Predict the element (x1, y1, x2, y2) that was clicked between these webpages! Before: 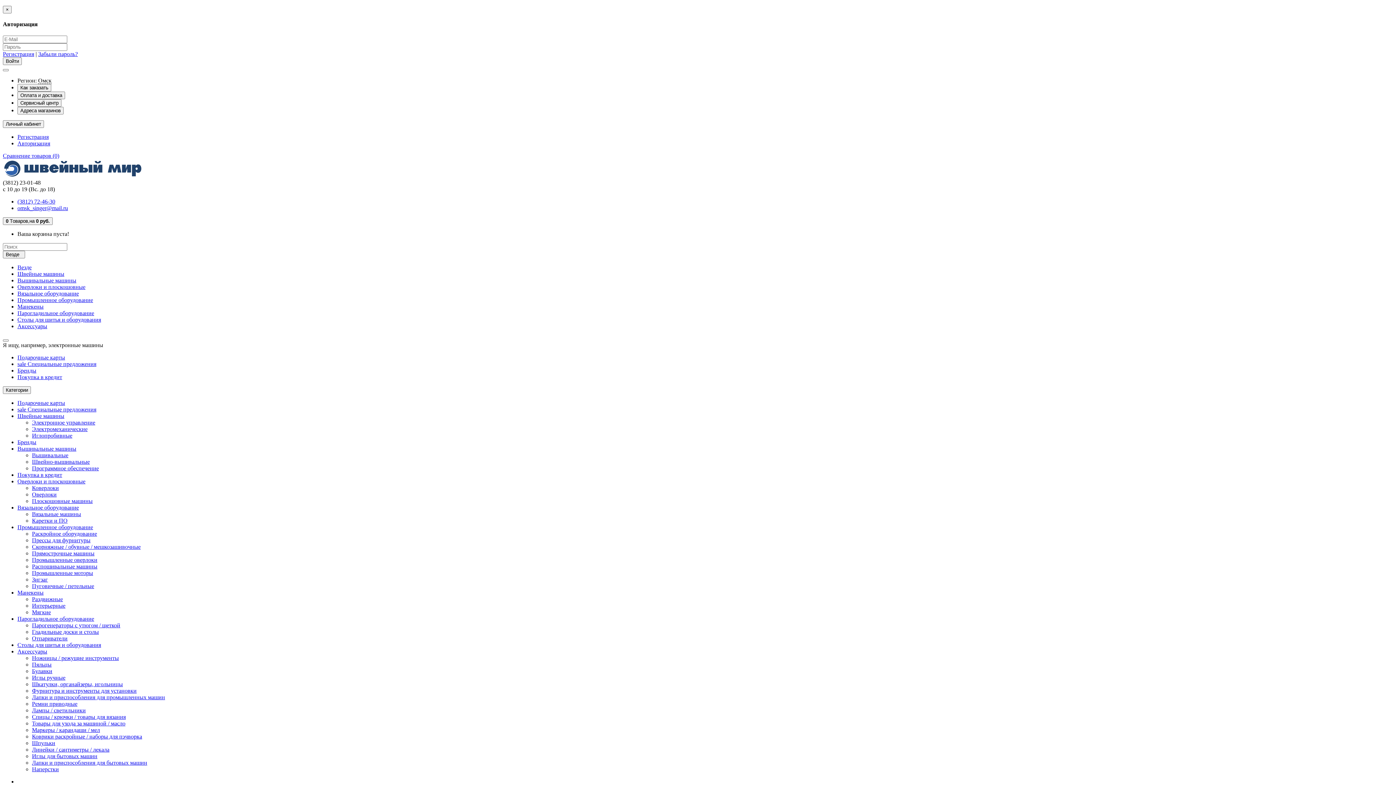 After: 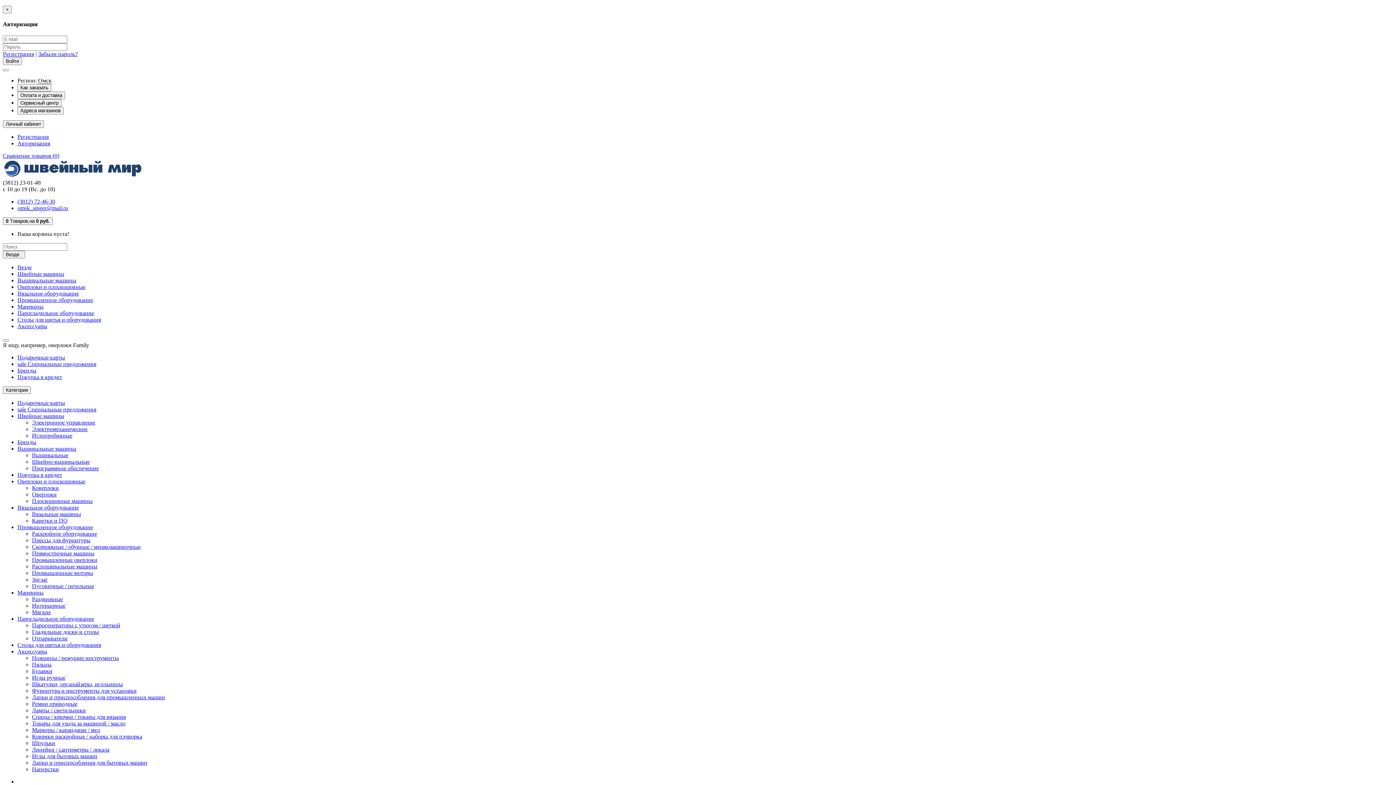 Action: label: Гладильные доски и столы bbox: (32, 629, 98, 635)